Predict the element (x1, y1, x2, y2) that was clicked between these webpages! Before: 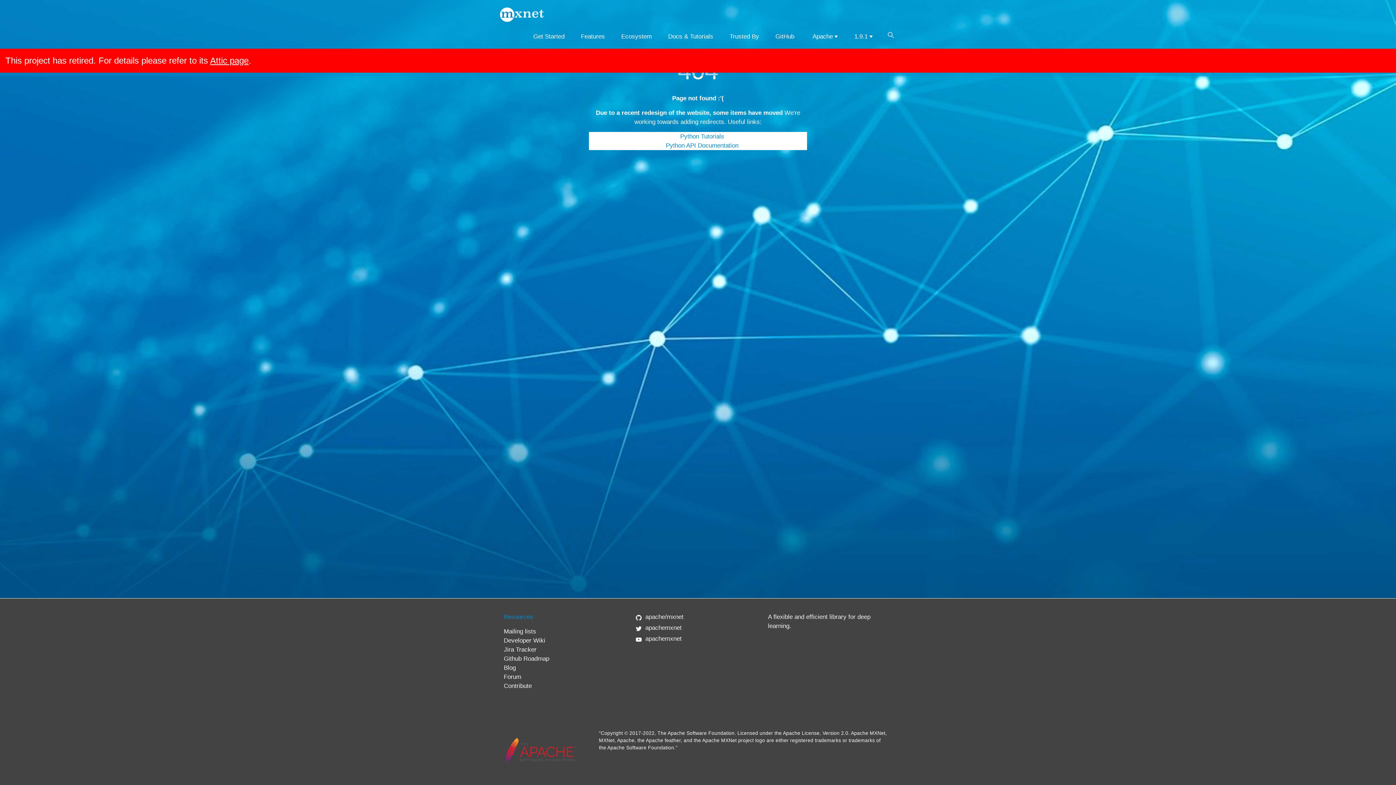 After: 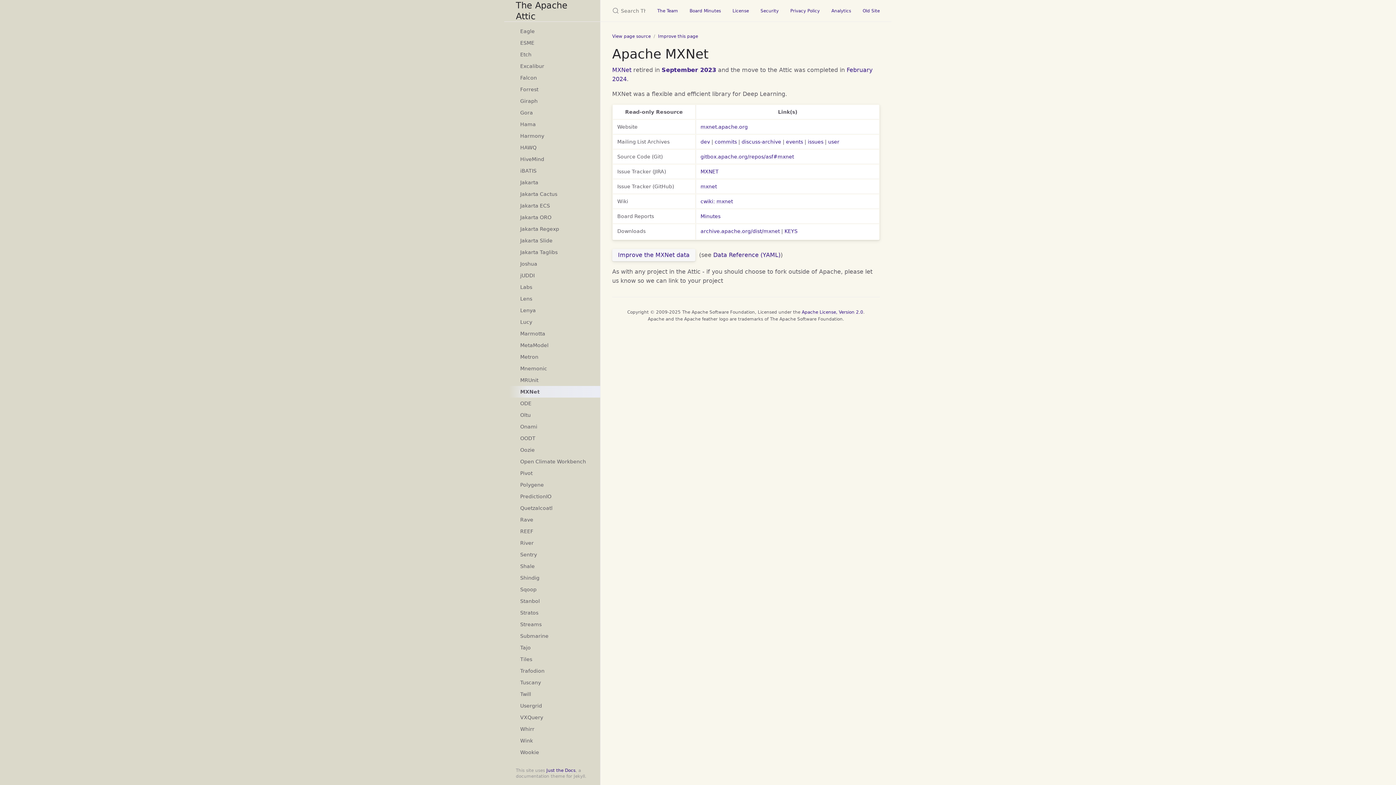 Action: label: Attic page bbox: (210, 55, 248, 65)